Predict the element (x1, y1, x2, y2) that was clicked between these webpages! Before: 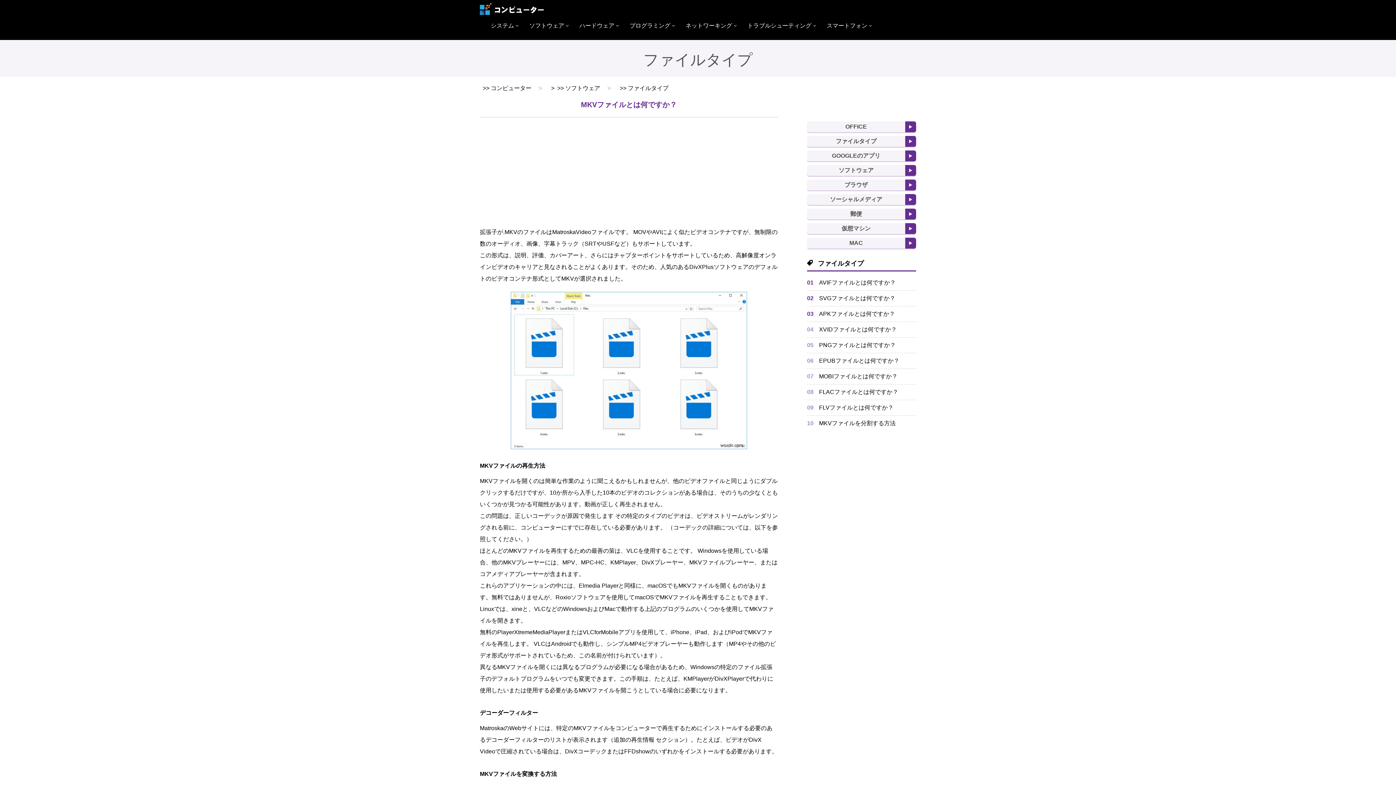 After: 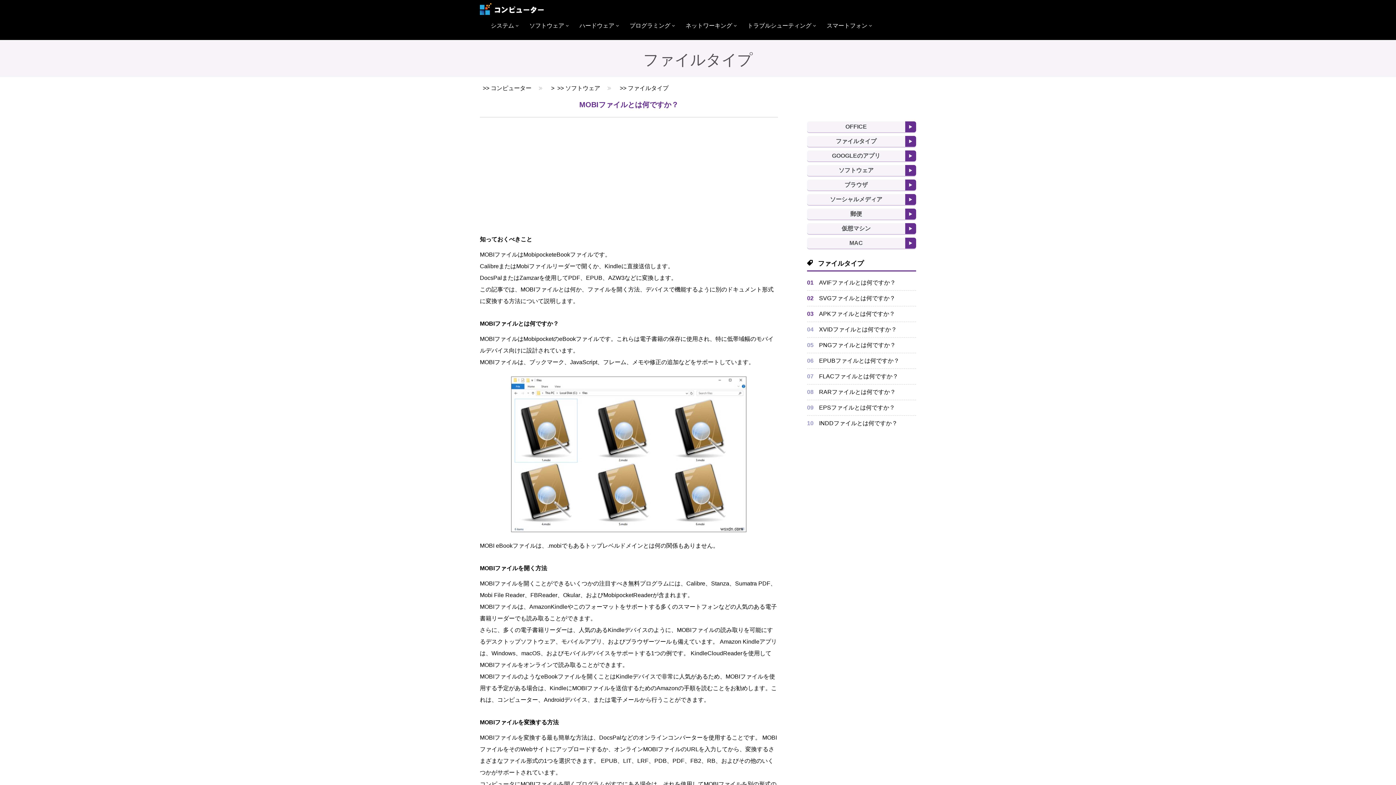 Action: bbox: (819, 372, 897, 380) label: MOBIファイルとは何ですか？